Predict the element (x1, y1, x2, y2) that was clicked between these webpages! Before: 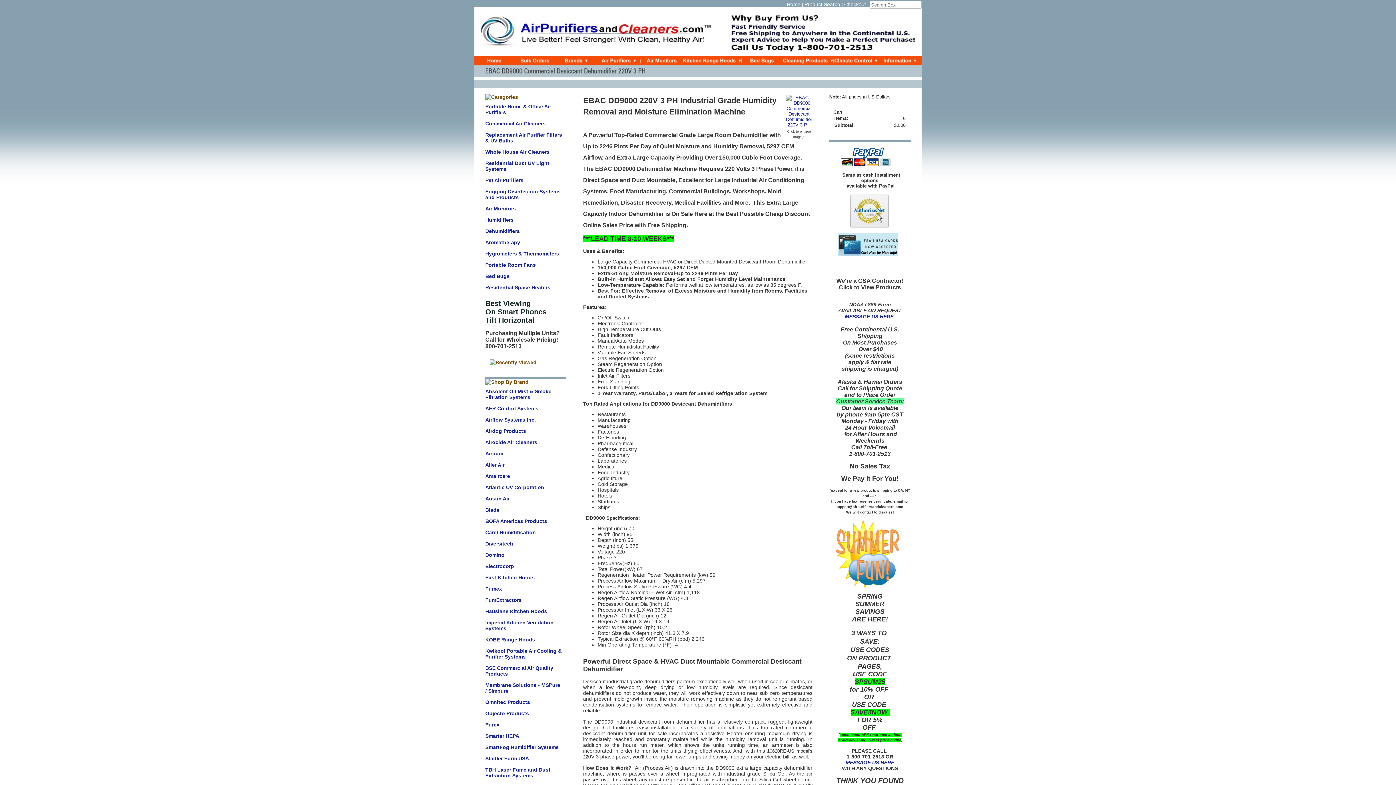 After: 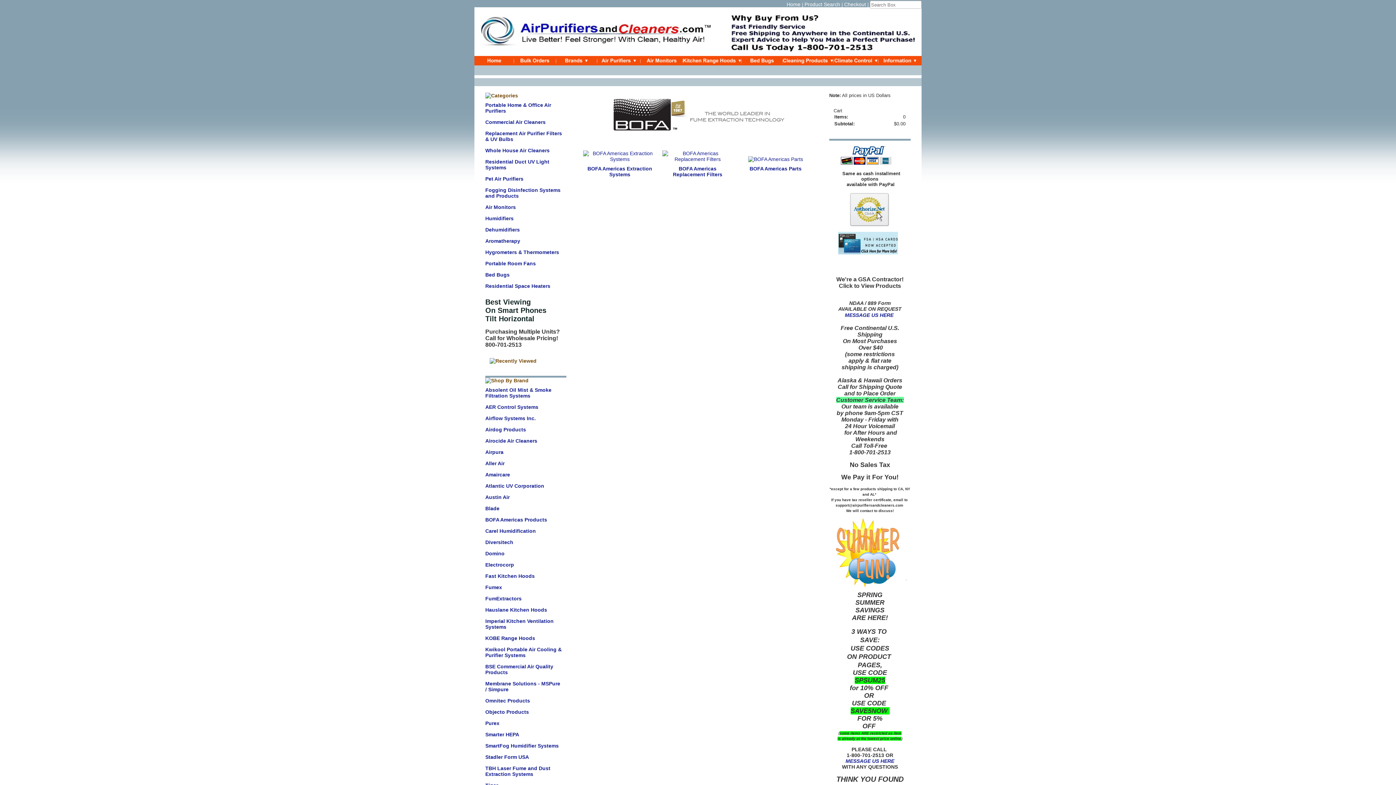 Action: label: BOFA Americas Products bbox: (485, 518, 562, 526)